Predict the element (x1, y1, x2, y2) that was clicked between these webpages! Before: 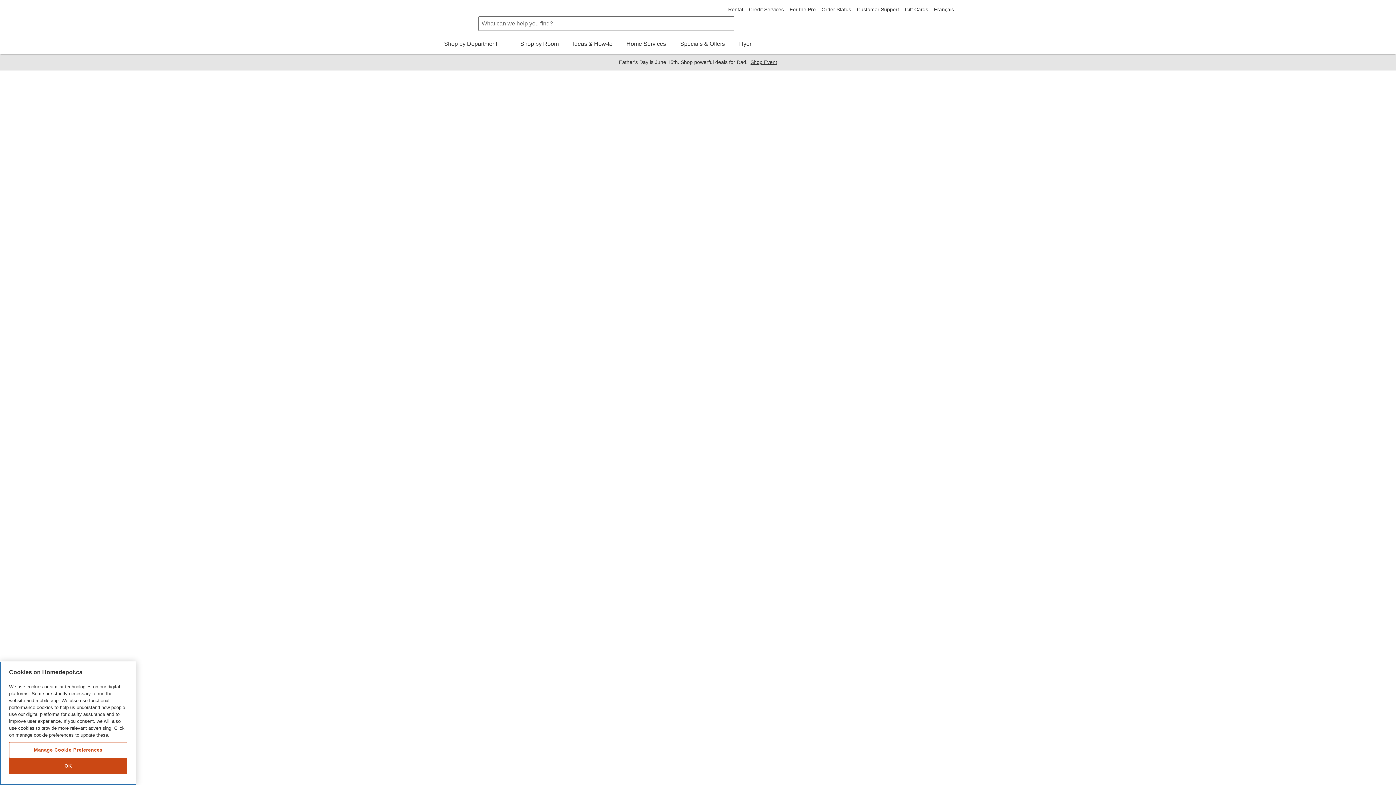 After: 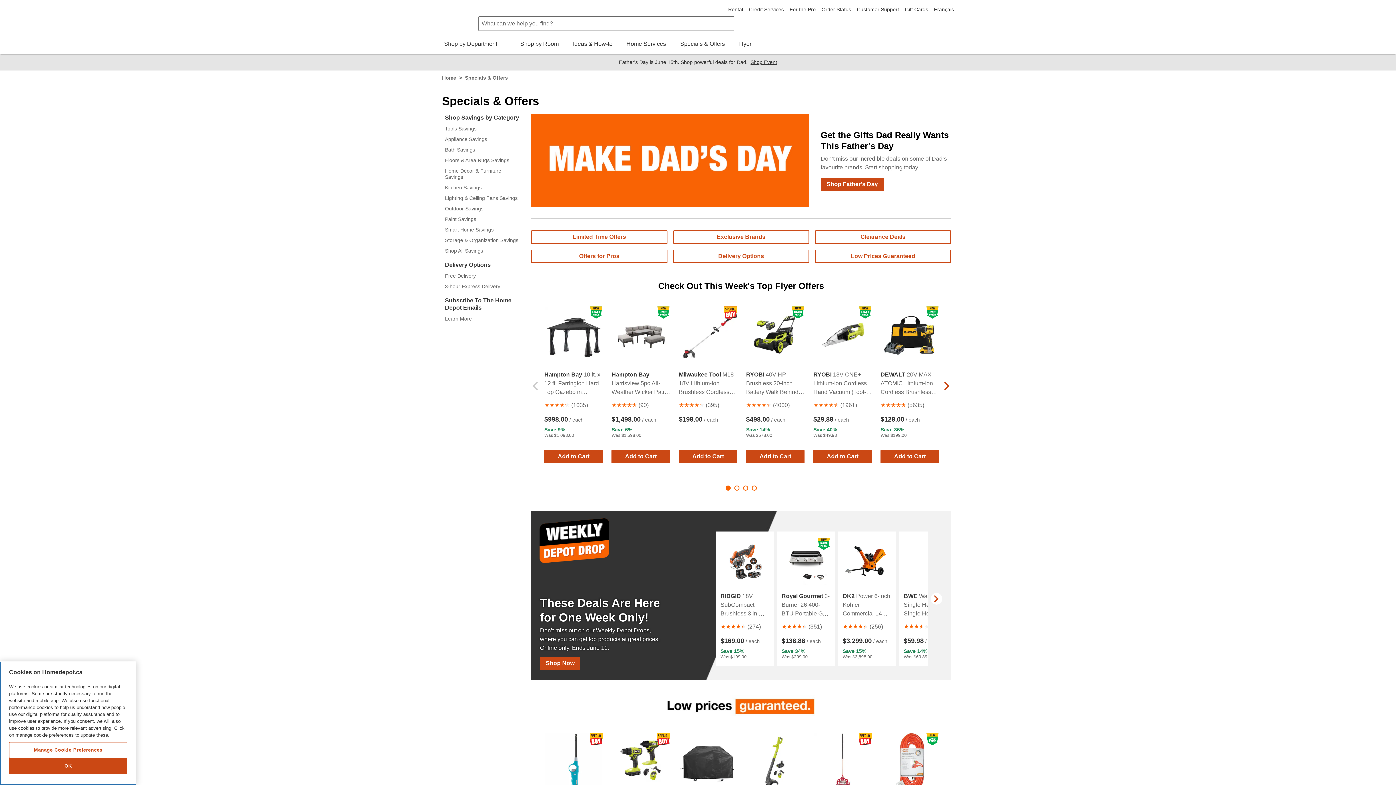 Action: label: Specials & Offers bbox: (678, 39, 726, 54)